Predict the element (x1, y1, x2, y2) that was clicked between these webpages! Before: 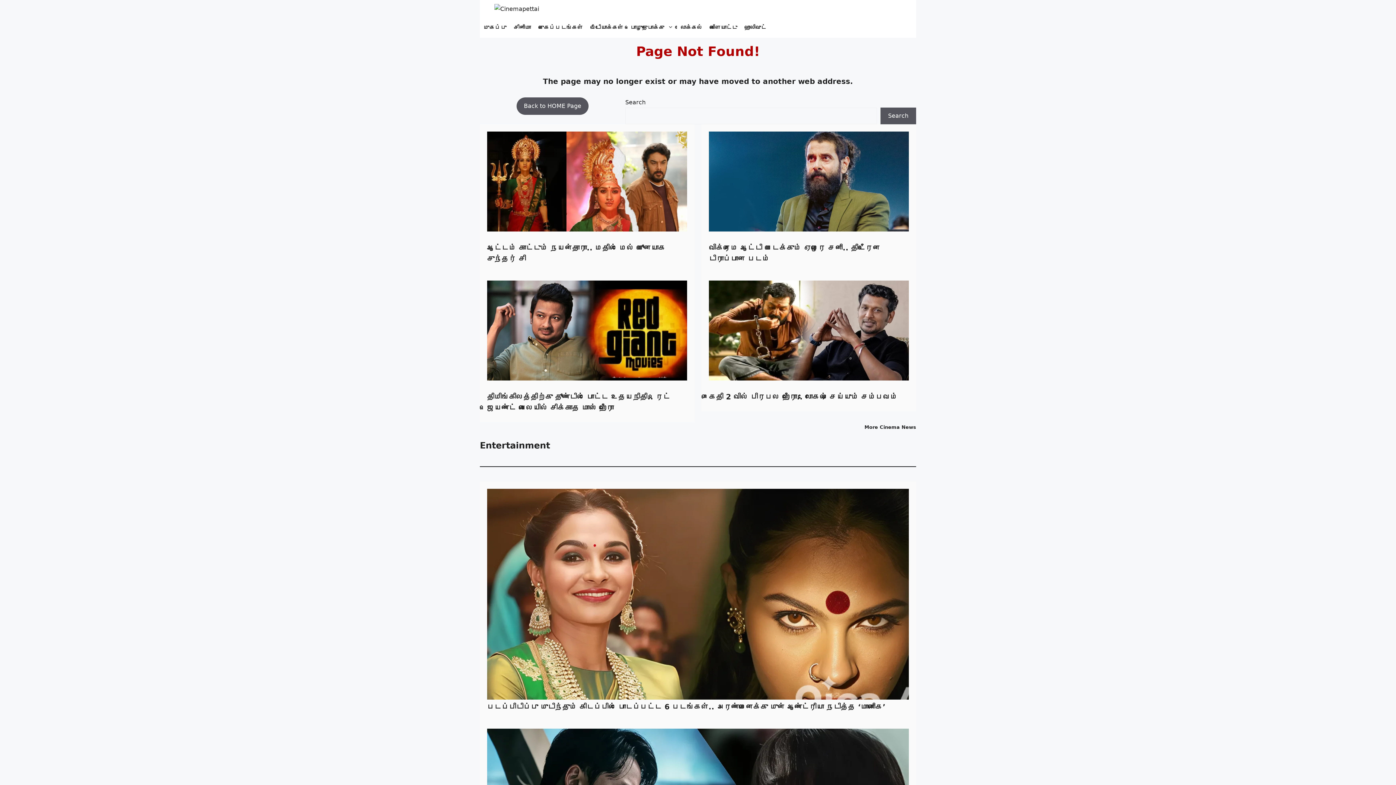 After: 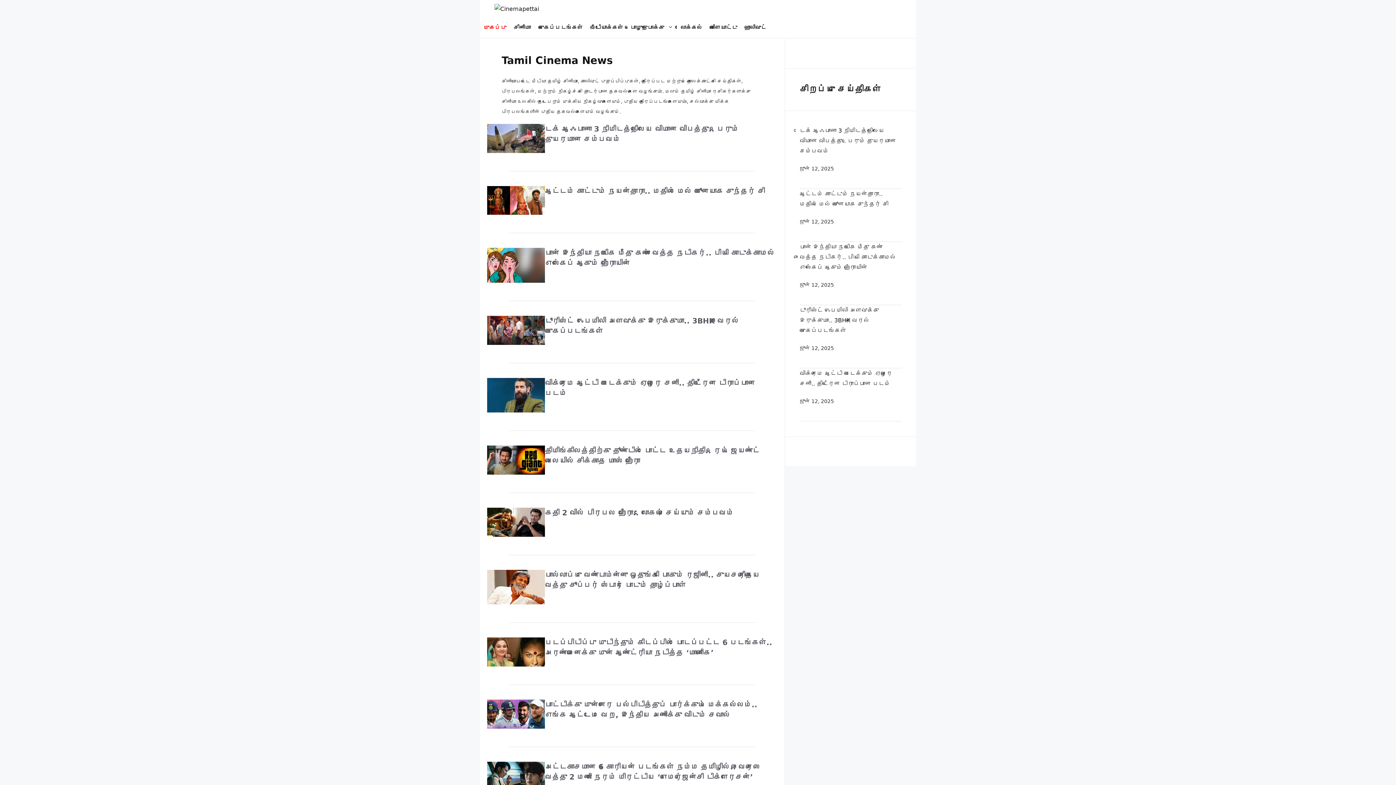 Action: bbox: (480, 17, 510, 37) label: முகப்பு